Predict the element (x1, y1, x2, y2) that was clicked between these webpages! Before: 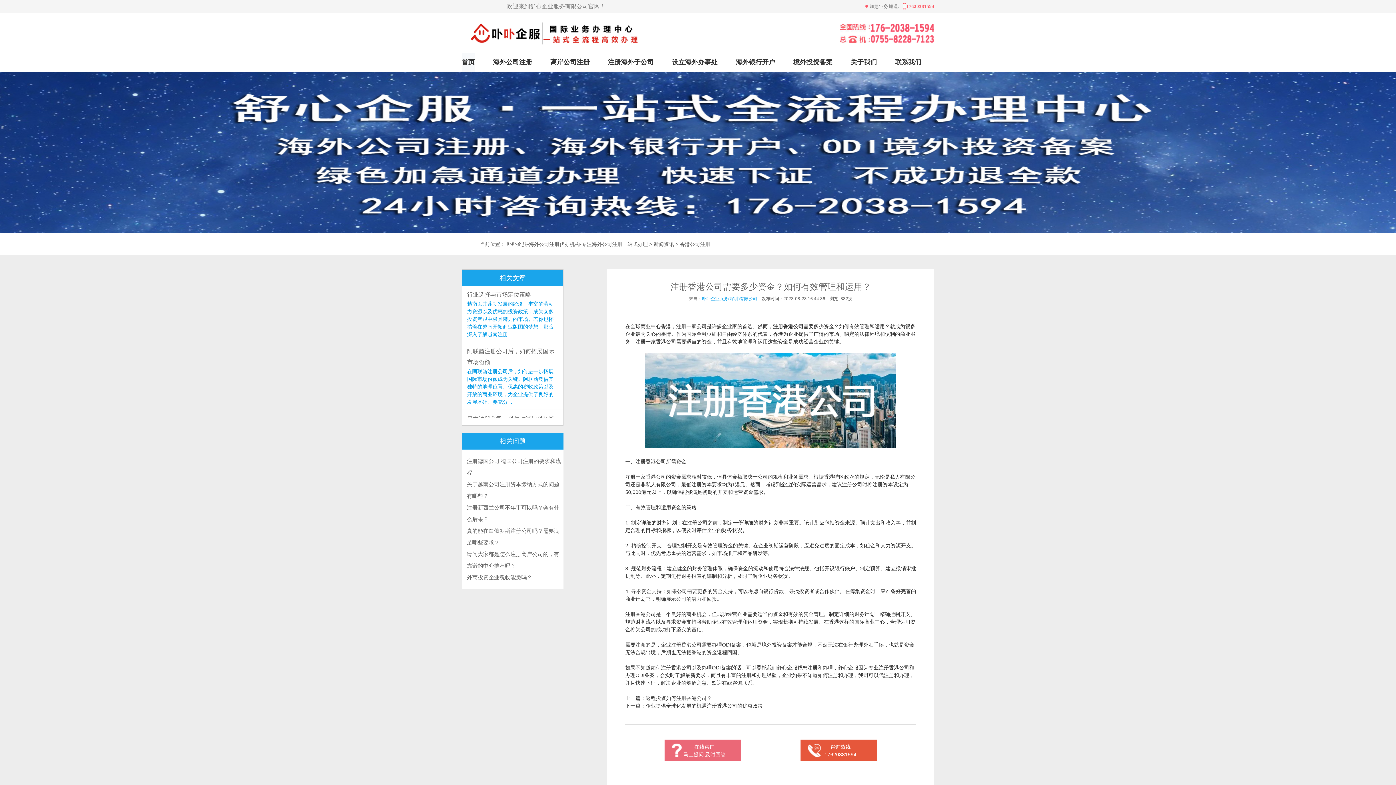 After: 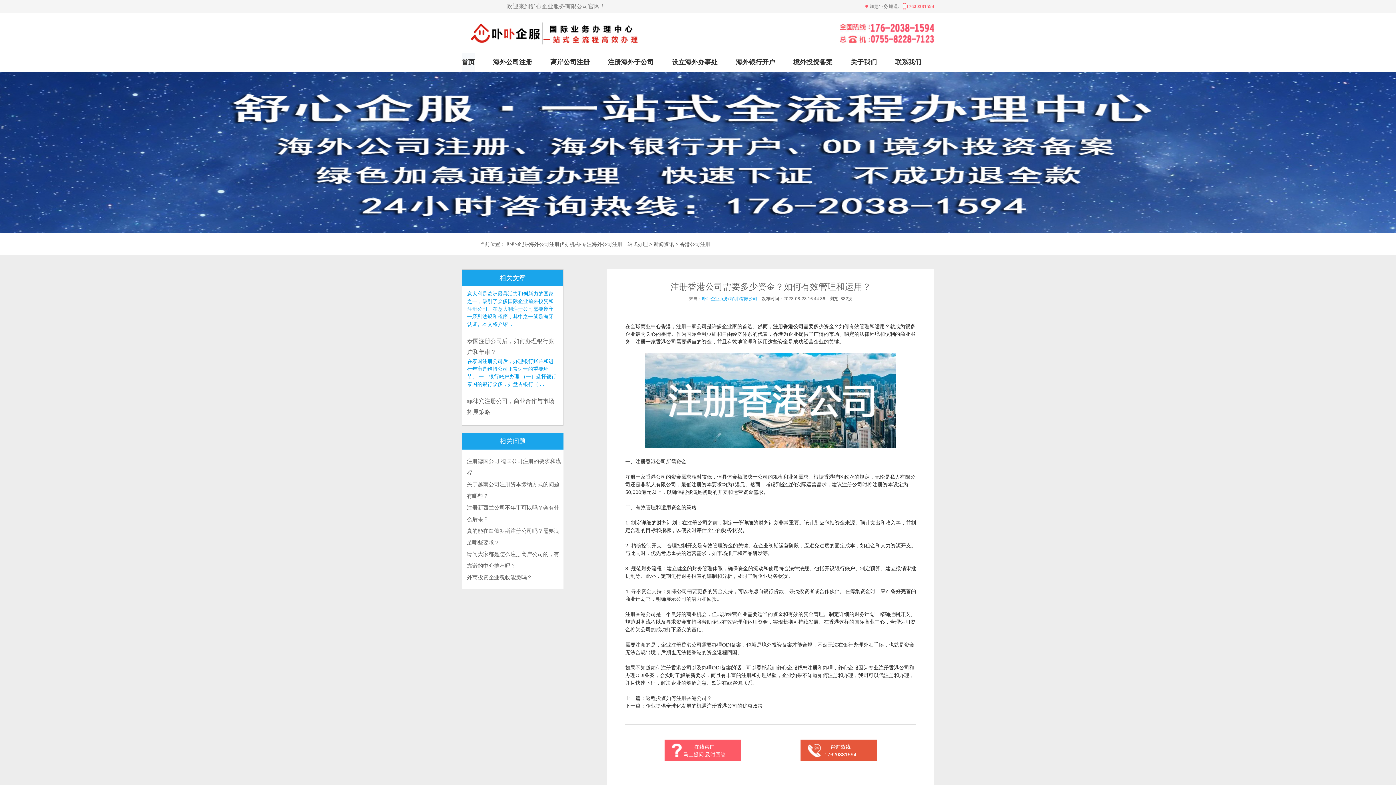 Action: label: 在线咨询
马上提问 及时回答 bbox: (664, 740, 741, 761)